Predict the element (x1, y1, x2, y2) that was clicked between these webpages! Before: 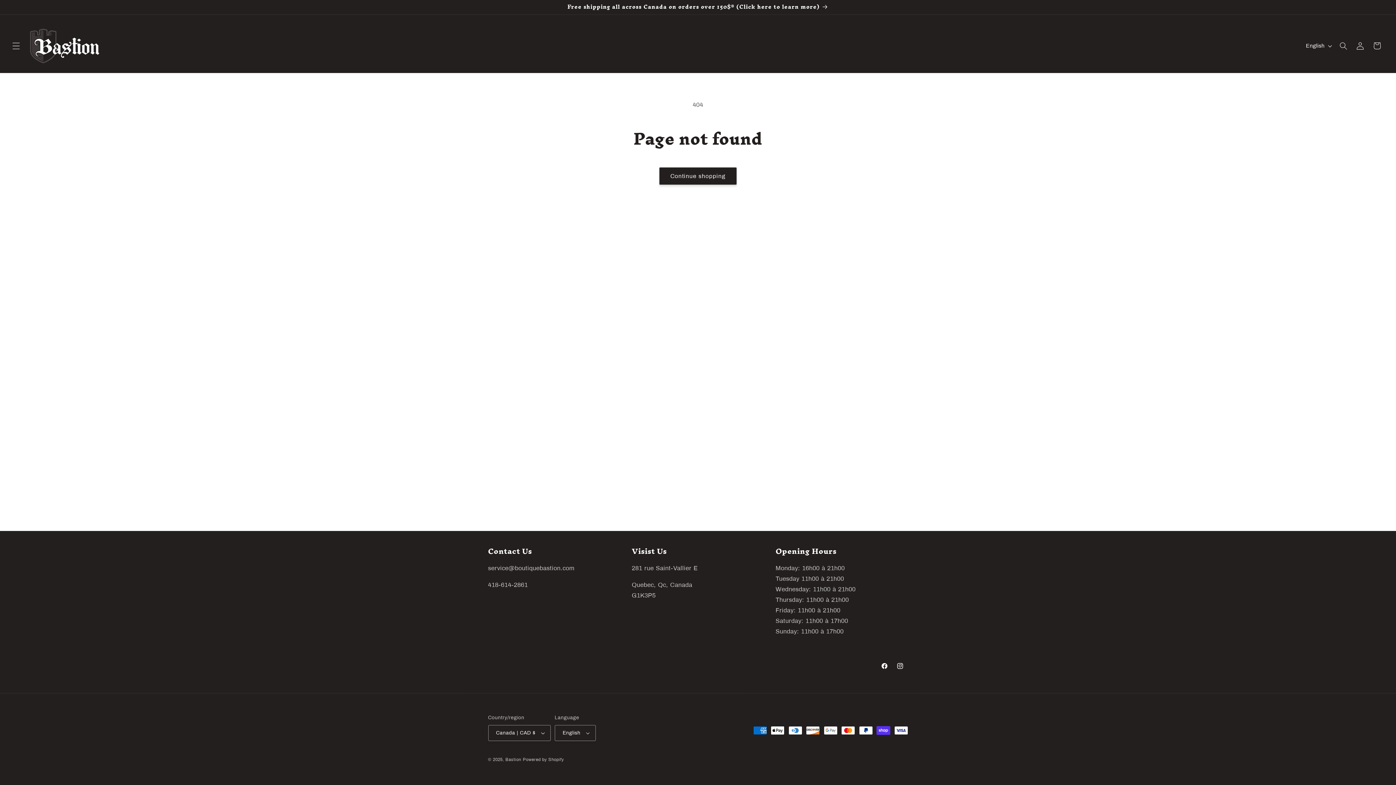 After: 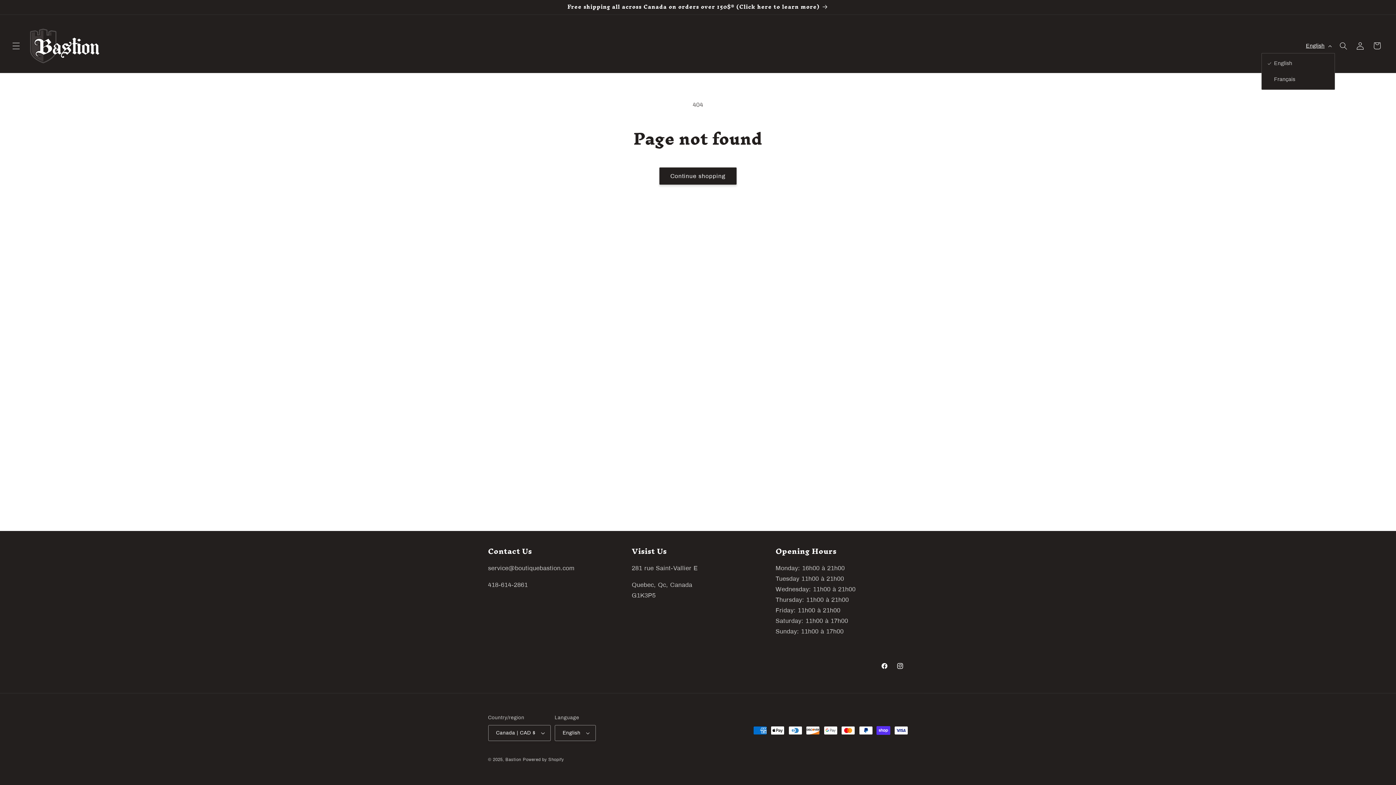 Action: label: English bbox: (1301, 38, 1335, 53)